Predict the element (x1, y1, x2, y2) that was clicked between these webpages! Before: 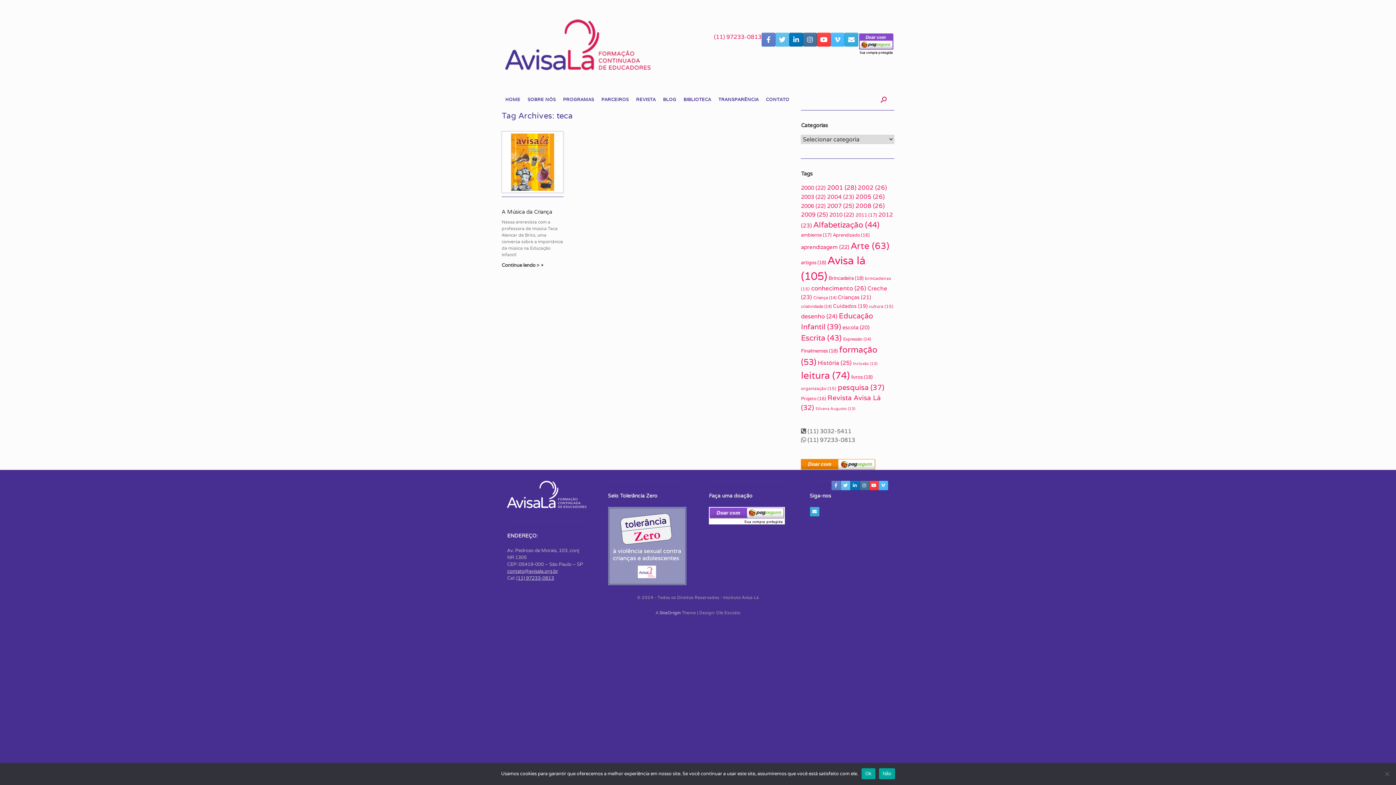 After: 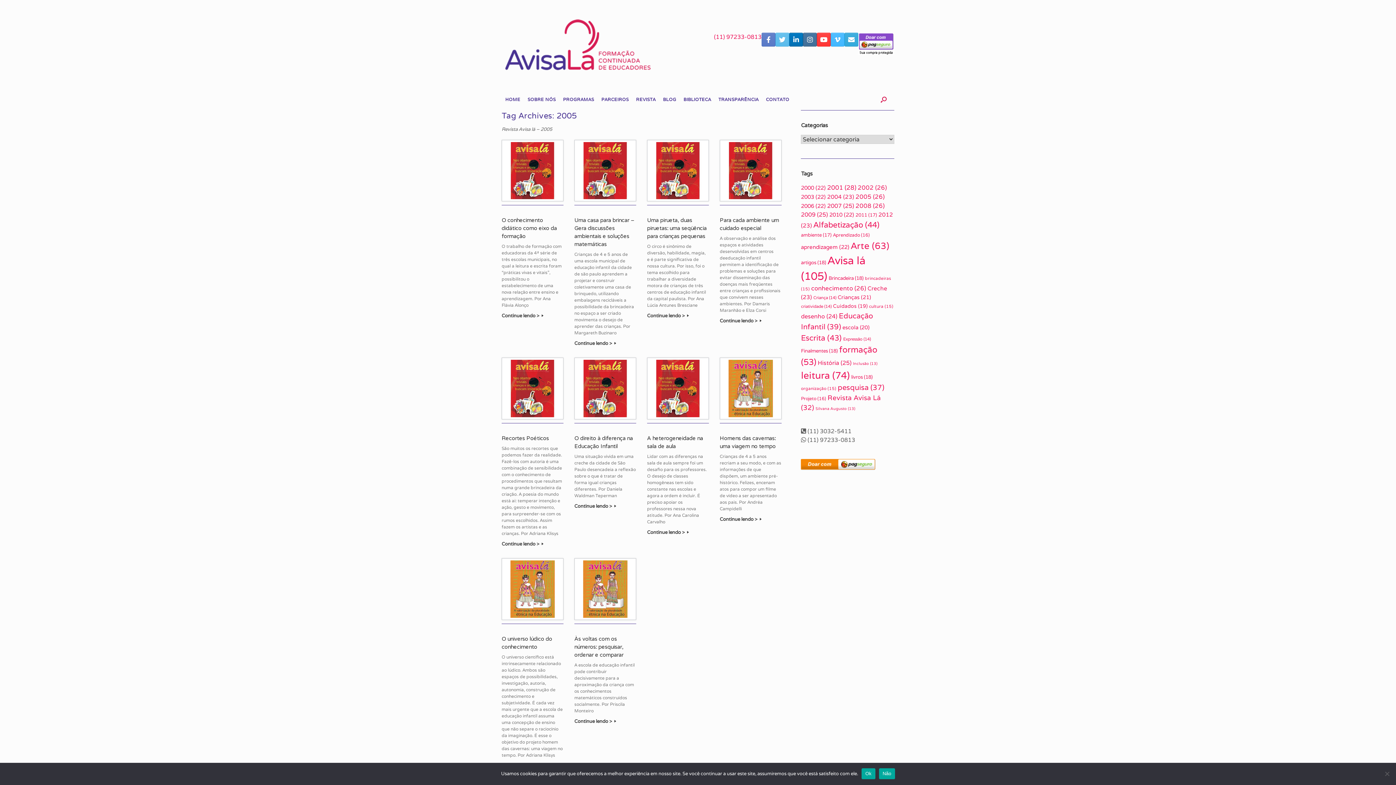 Action: bbox: (855, 192, 884, 200) label: 2005 (26 itens)